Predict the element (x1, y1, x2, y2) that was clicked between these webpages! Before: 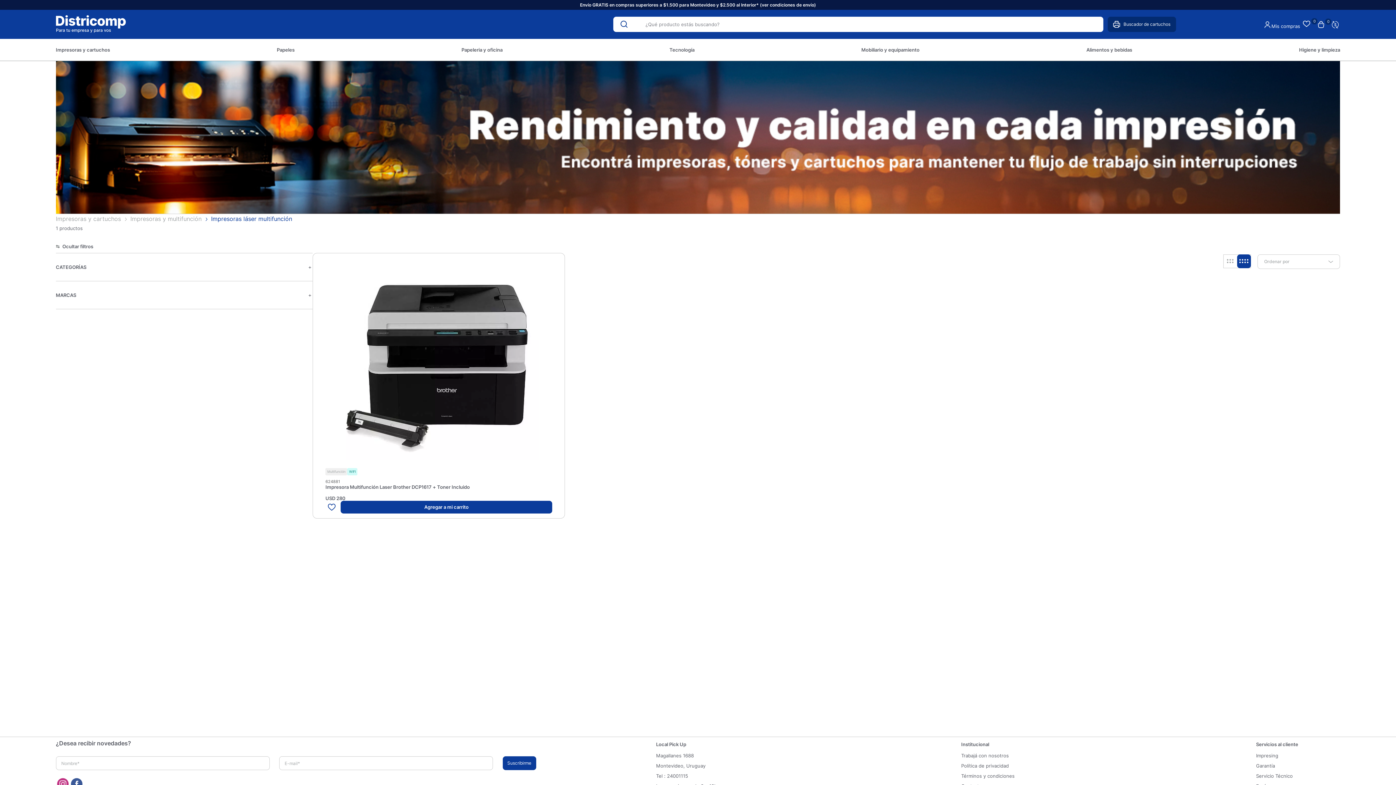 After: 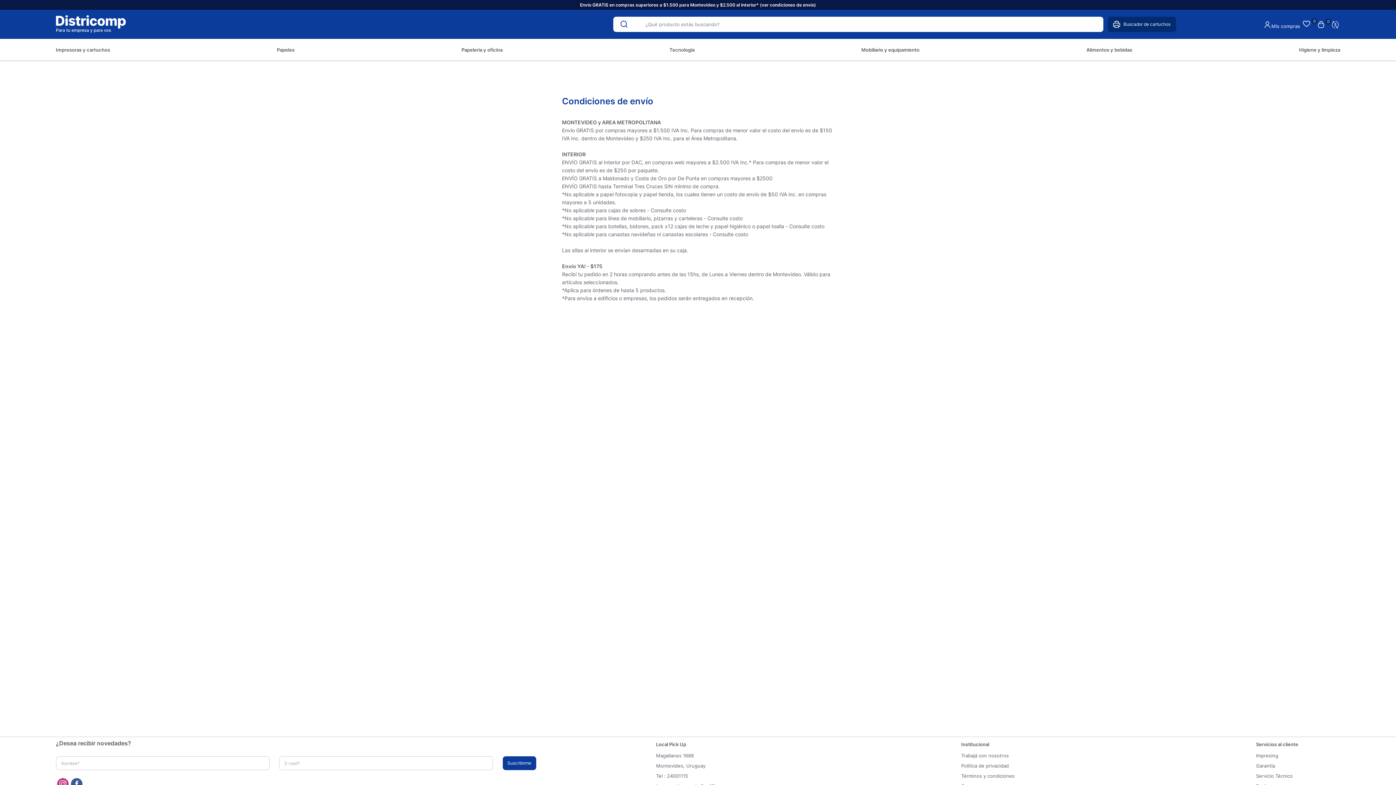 Action: bbox: (0, 0, 1396, 9) label: Envío GRATIS en compras superiores a $1.500 para Montevideo y $2.500 al Interior* (ver condiciones de envío)